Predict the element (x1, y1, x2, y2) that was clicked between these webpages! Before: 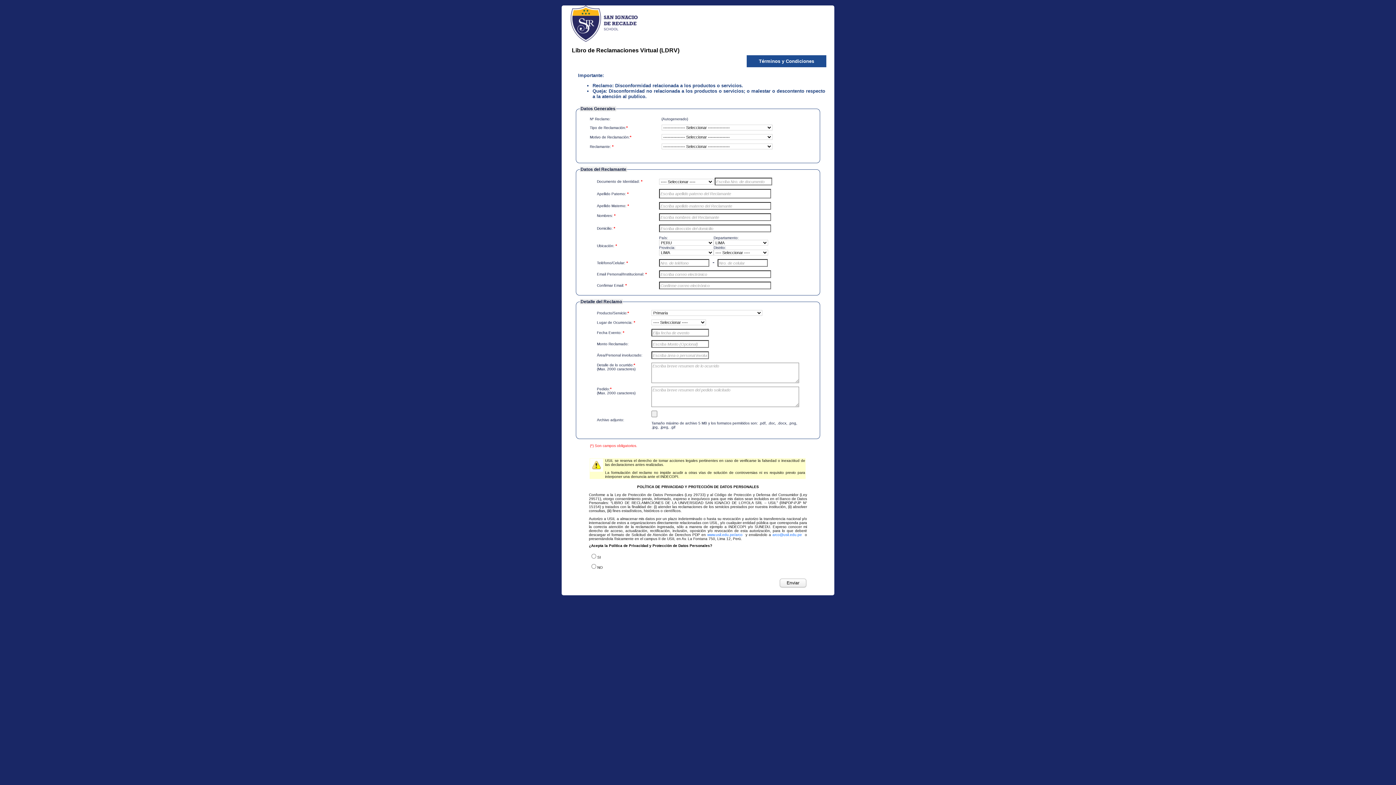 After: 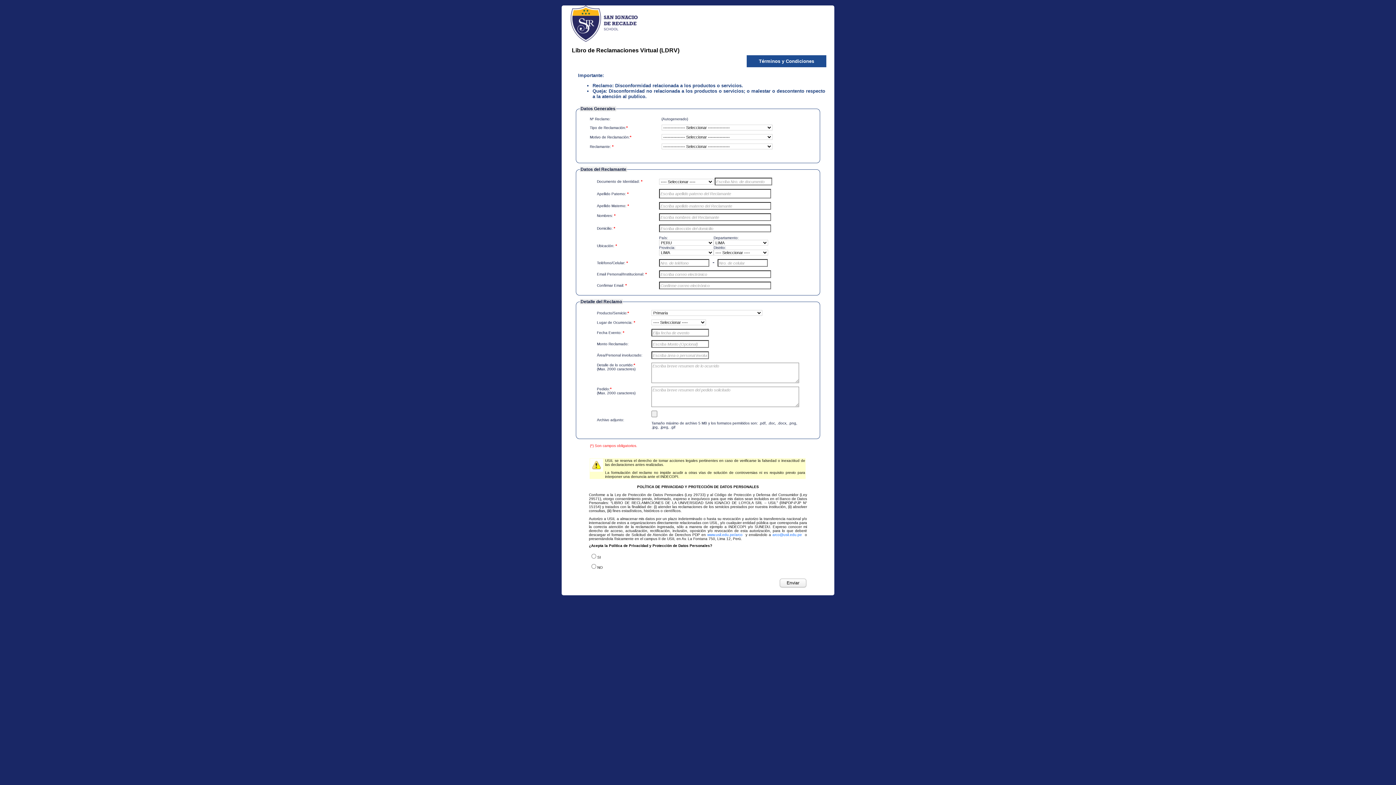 Action: label: arco@usil.edu.pe bbox: (772, 533, 802, 537)